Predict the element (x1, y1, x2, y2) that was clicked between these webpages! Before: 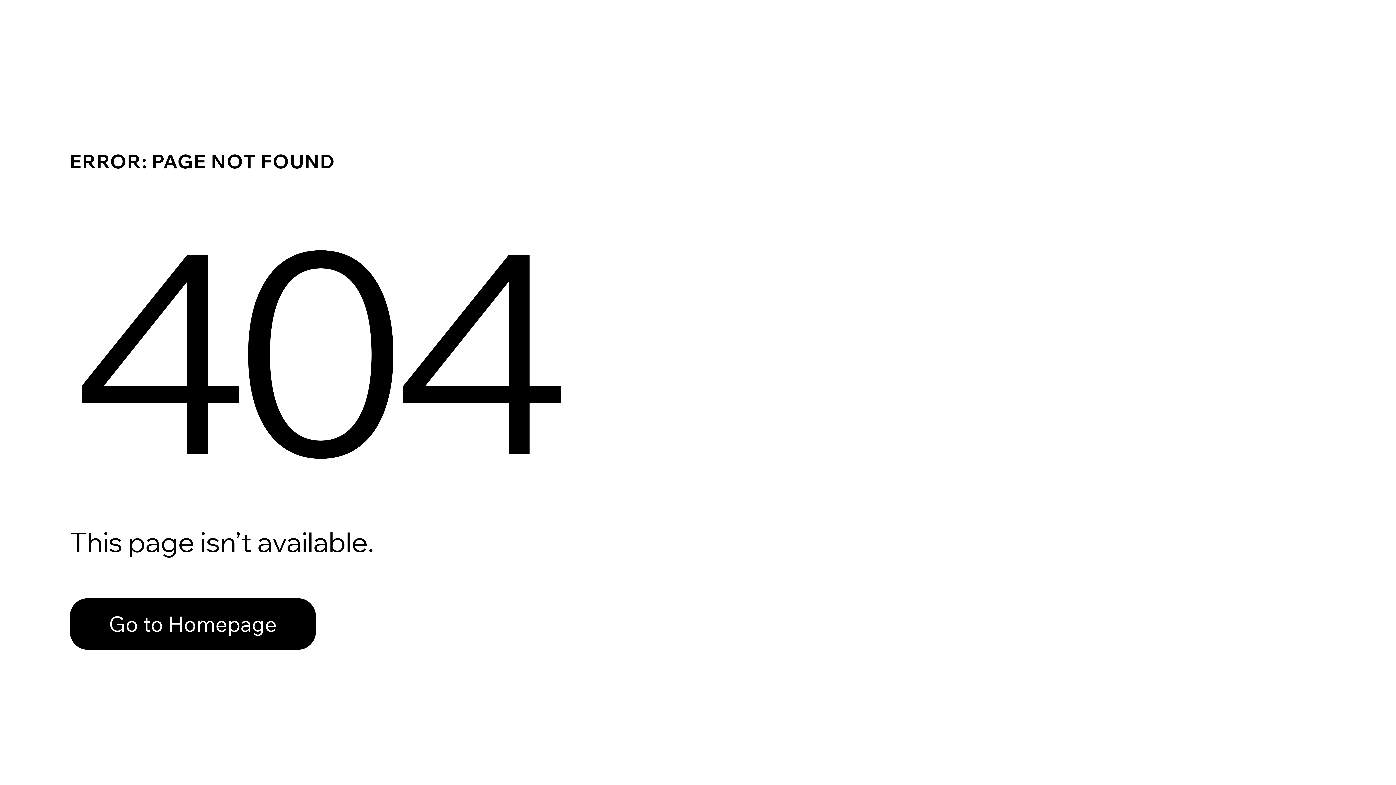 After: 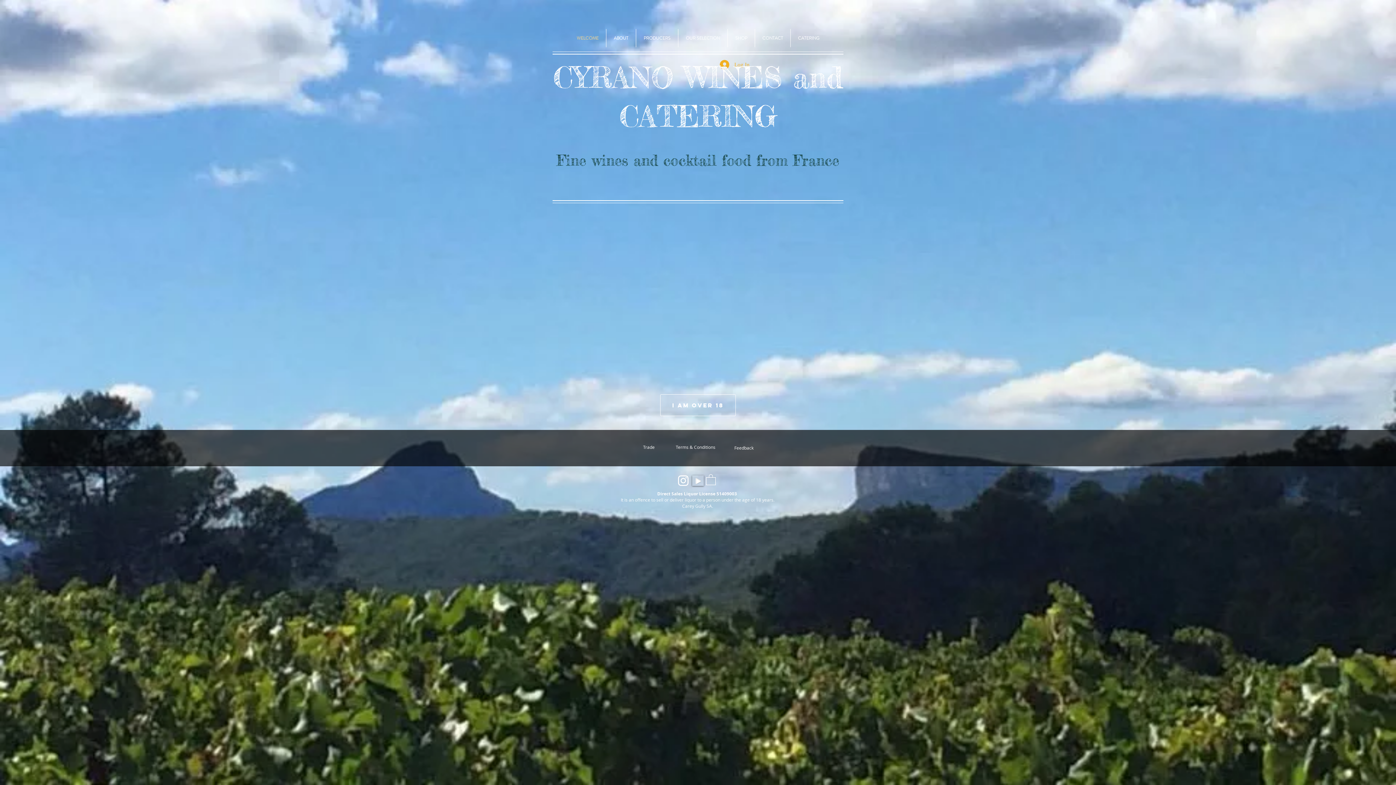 Action: bbox: (69, 598, 316, 650) label: Go to Homepage